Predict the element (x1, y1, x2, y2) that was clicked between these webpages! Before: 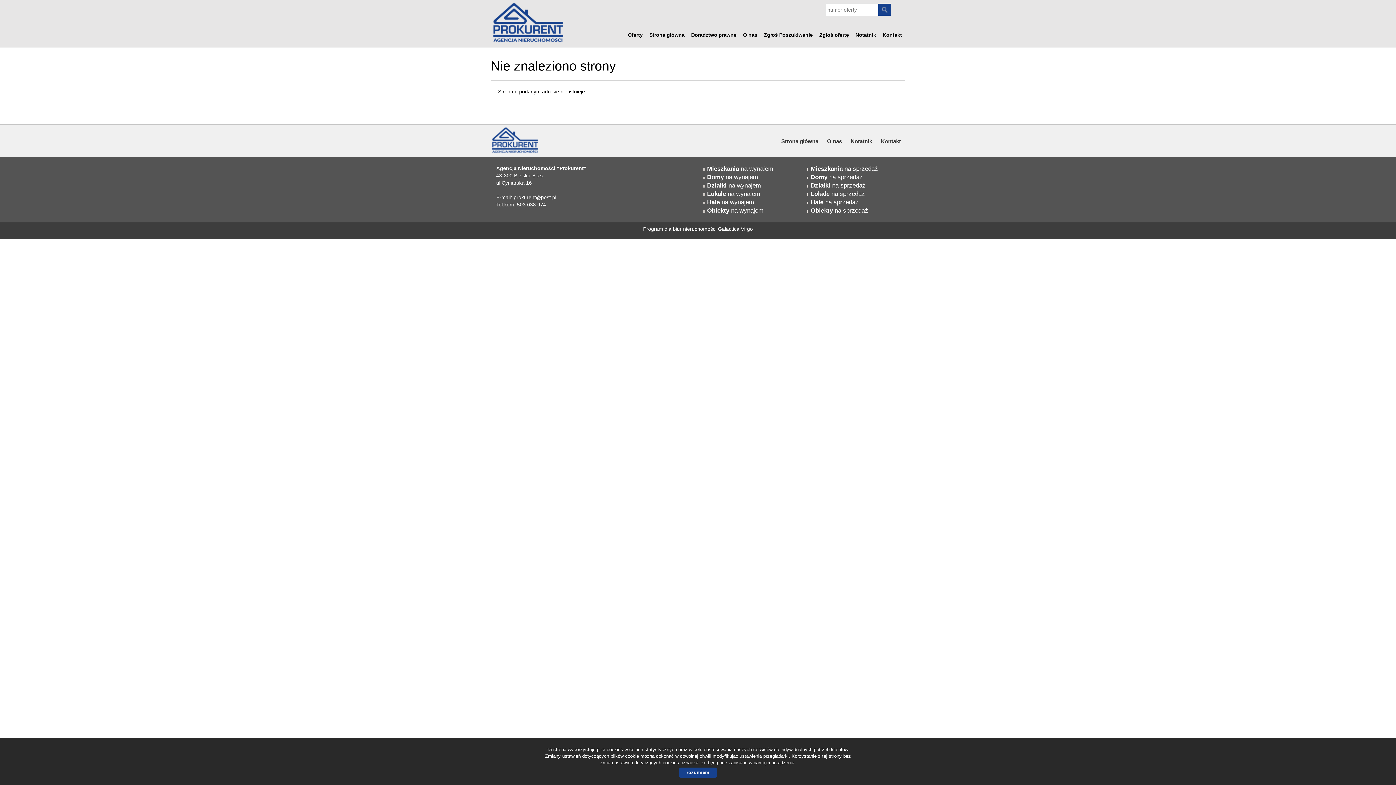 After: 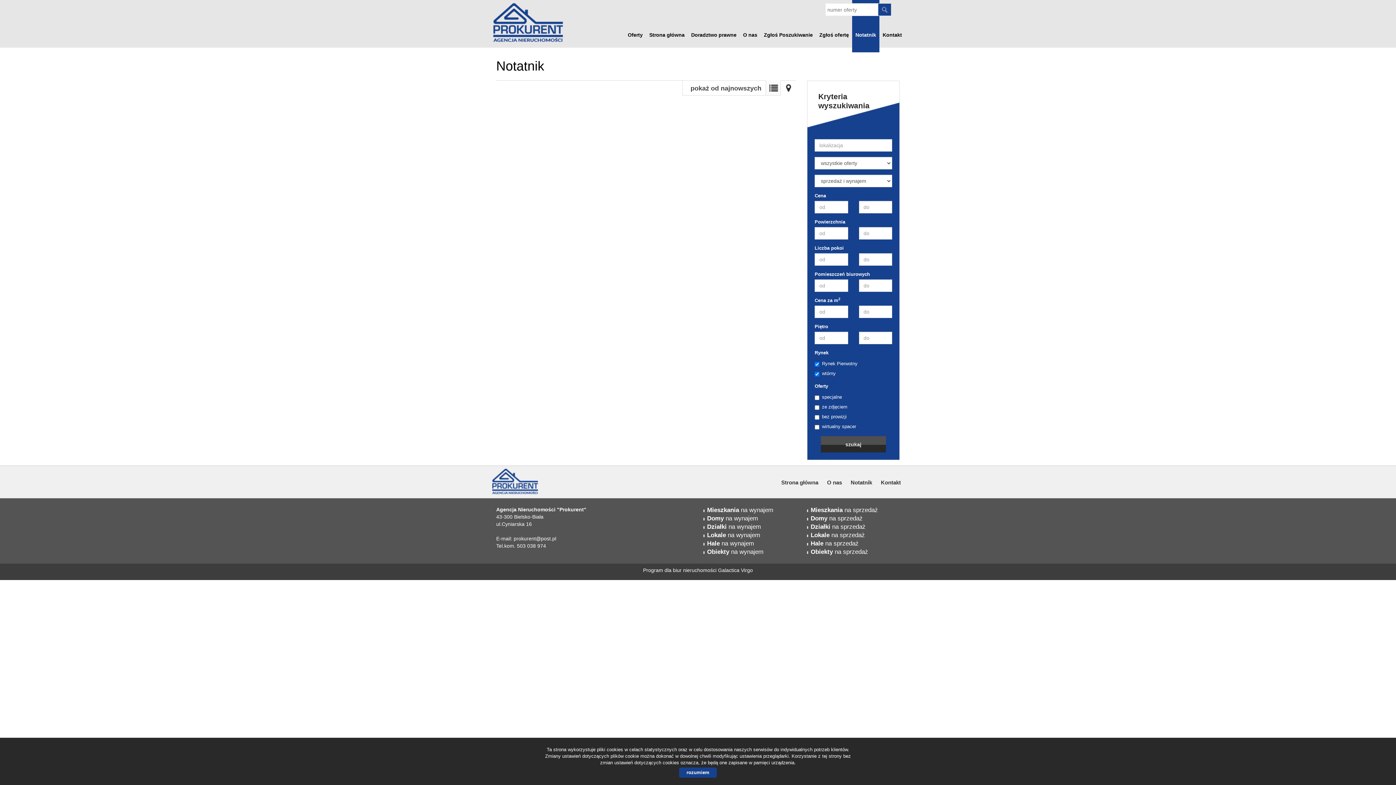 Action: bbox: (847, 127, 876, 155) label: Notatnik